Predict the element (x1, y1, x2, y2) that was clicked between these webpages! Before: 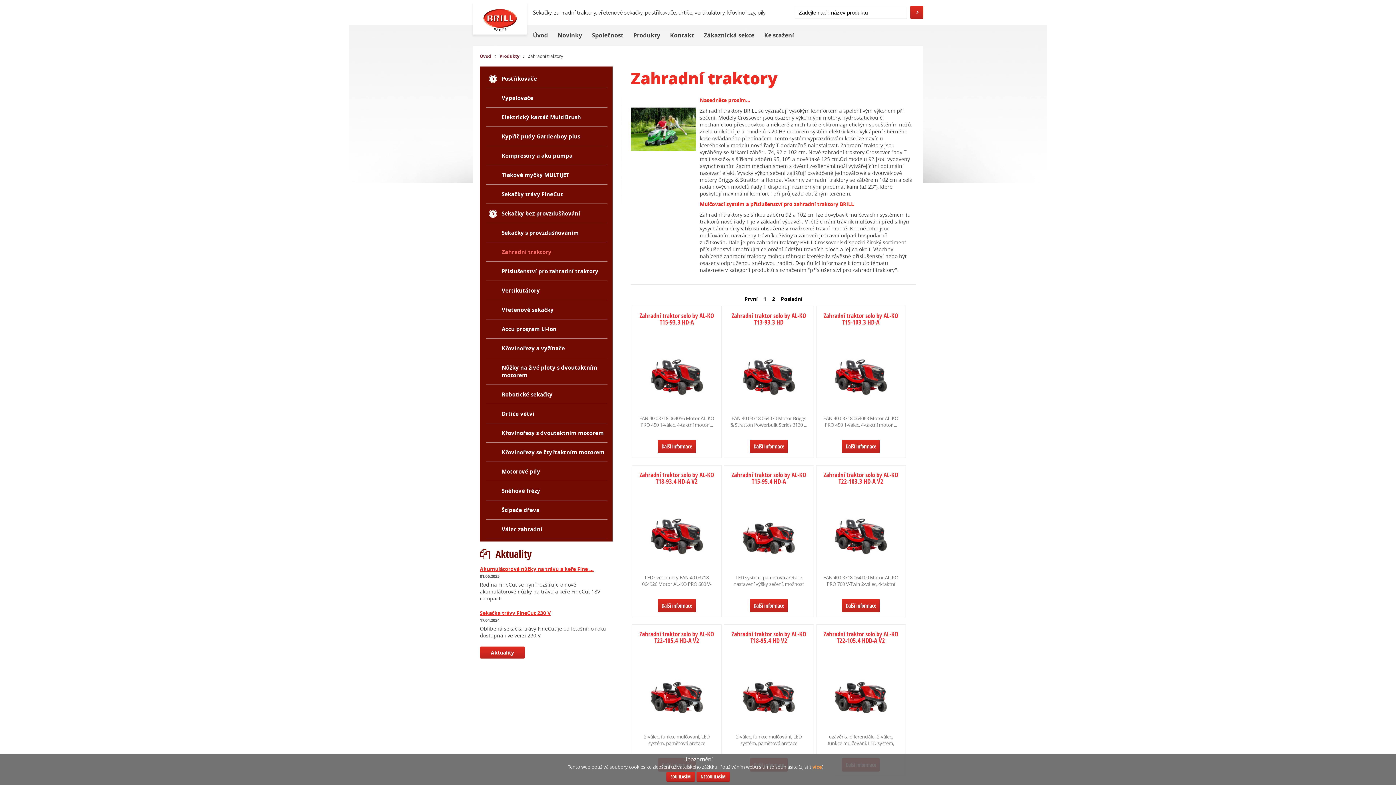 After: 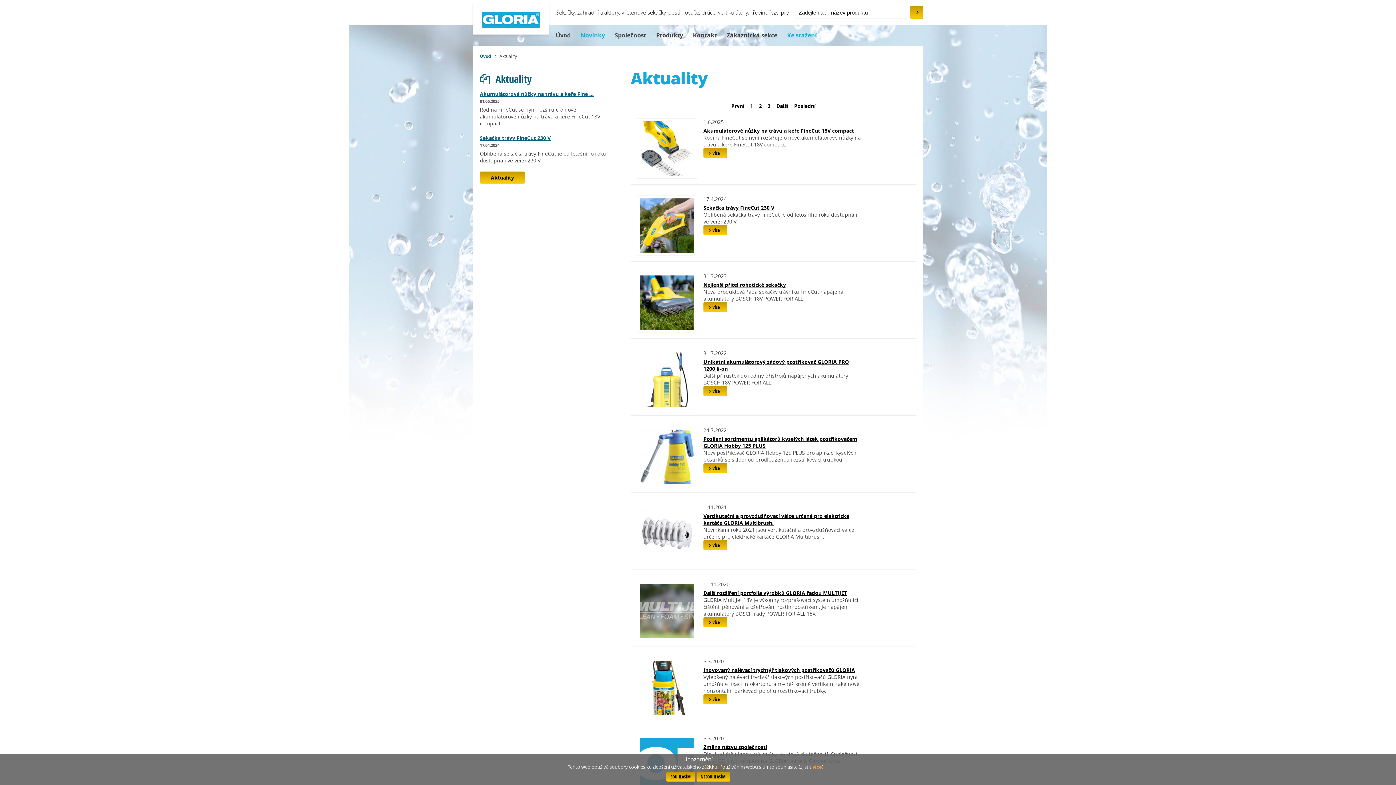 Action: label: Aktuality bbox: (480, 547, 531, 561)